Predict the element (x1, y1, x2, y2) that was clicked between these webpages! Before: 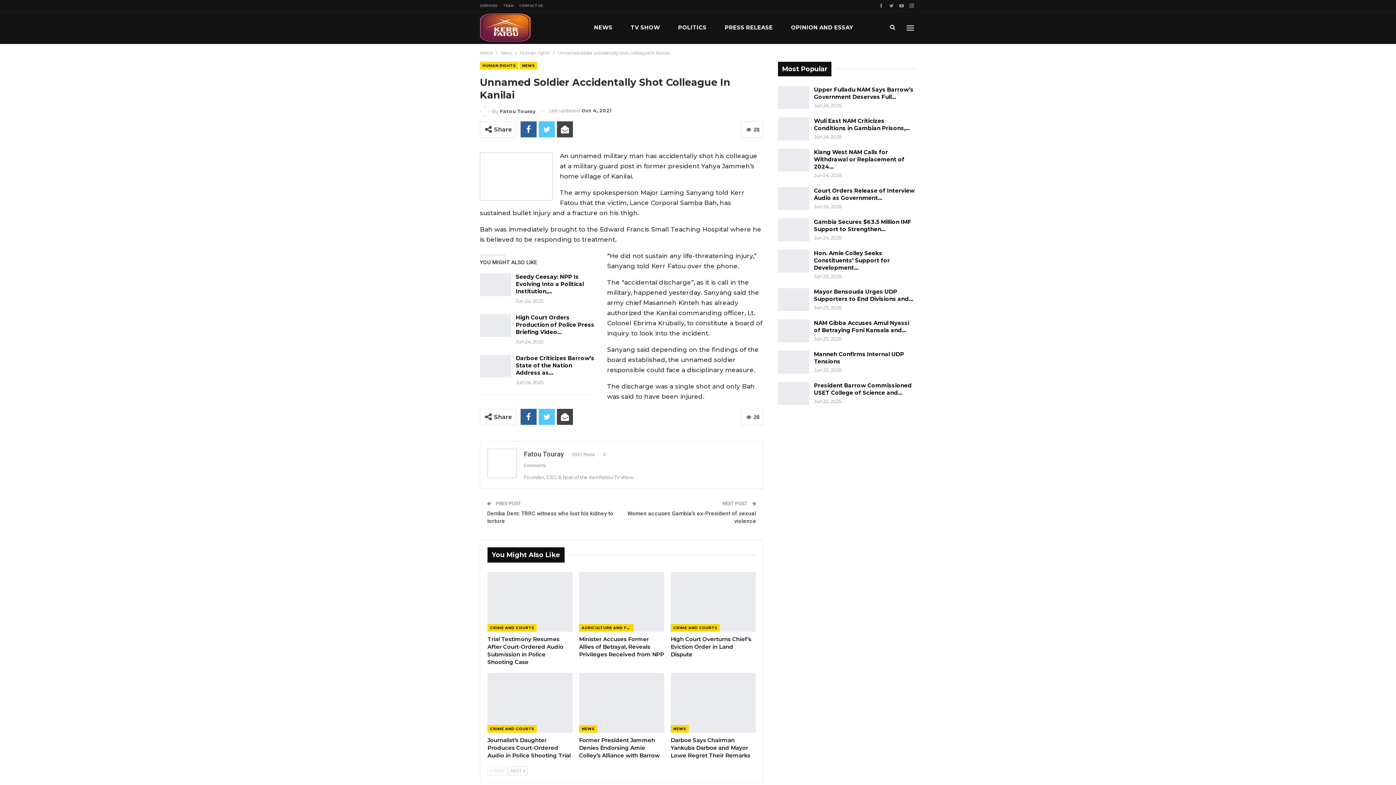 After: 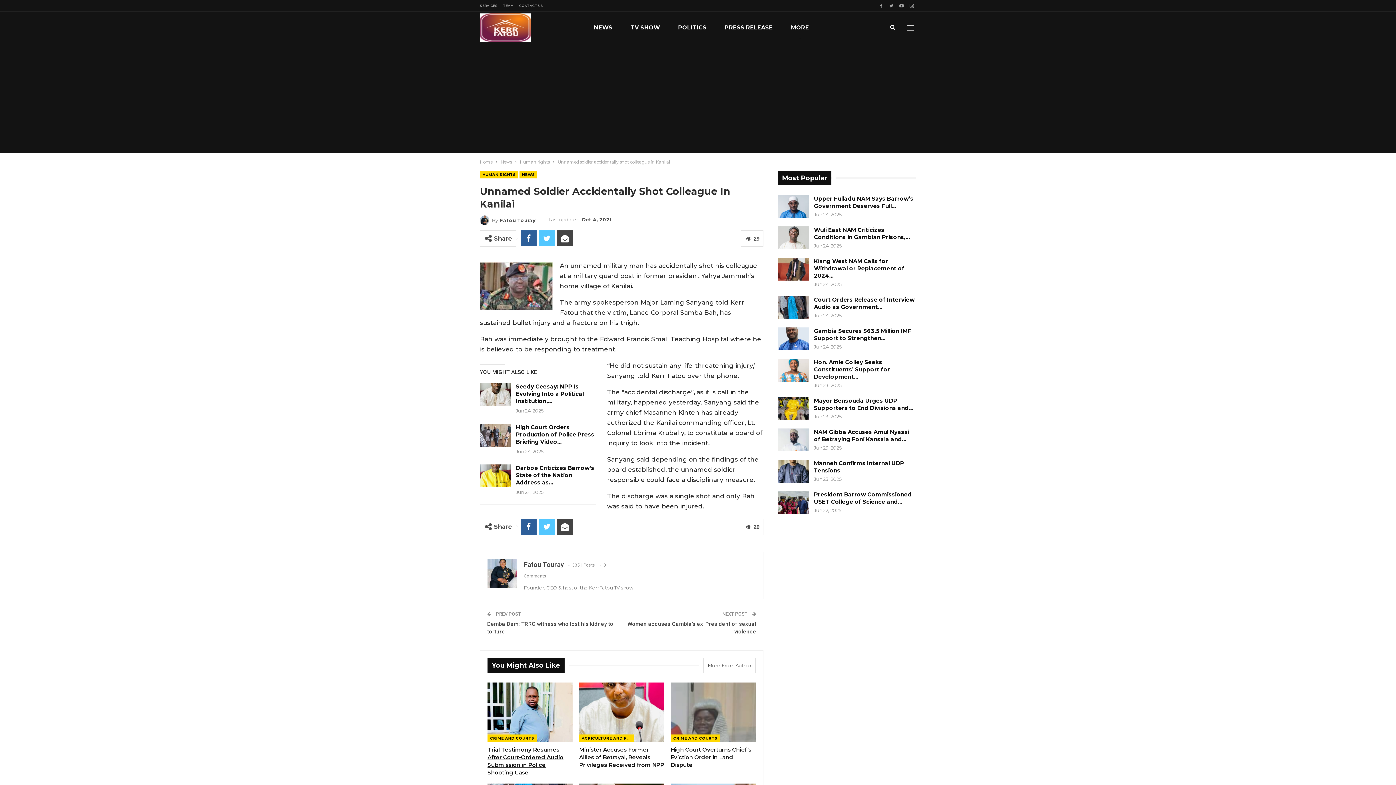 Action: label: NEXT  bbox: (508, 766, 527, 775)